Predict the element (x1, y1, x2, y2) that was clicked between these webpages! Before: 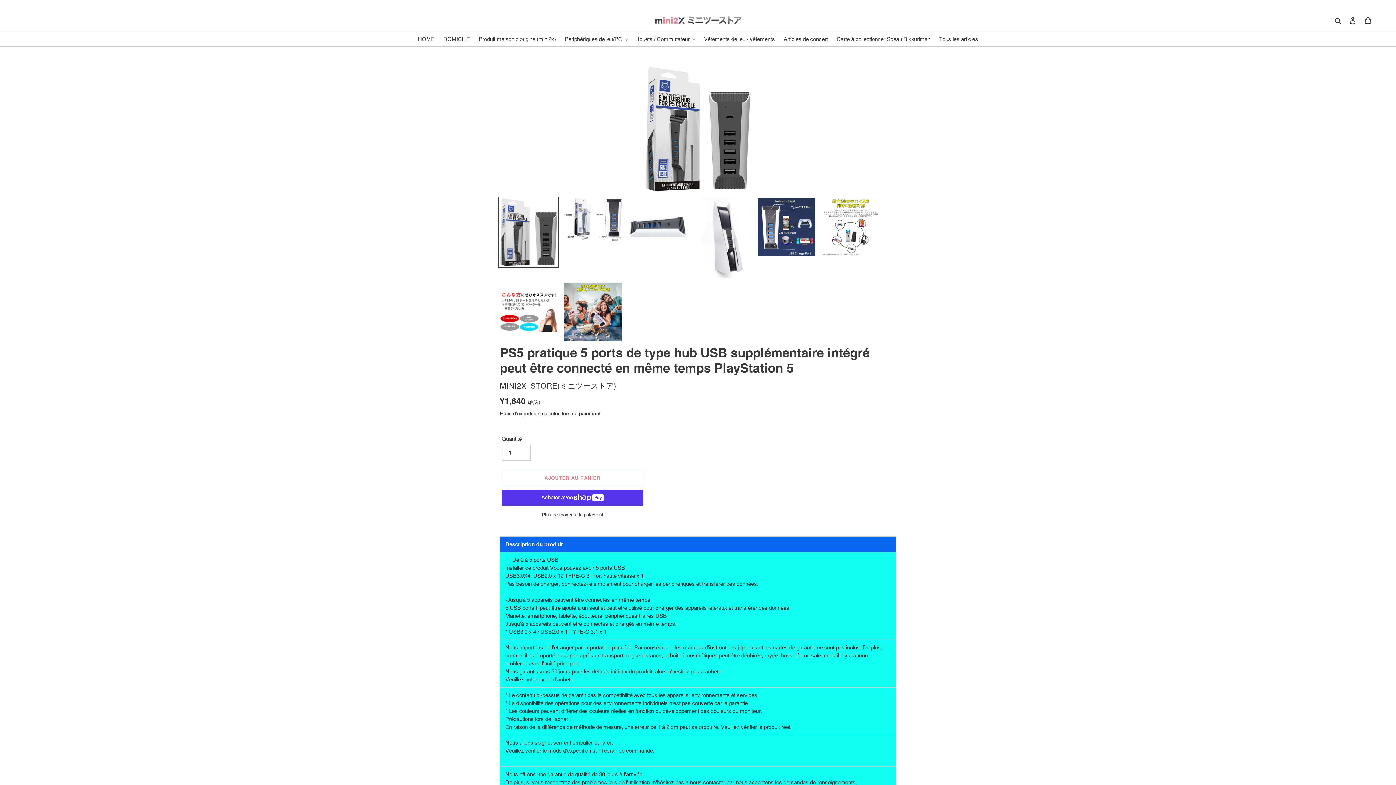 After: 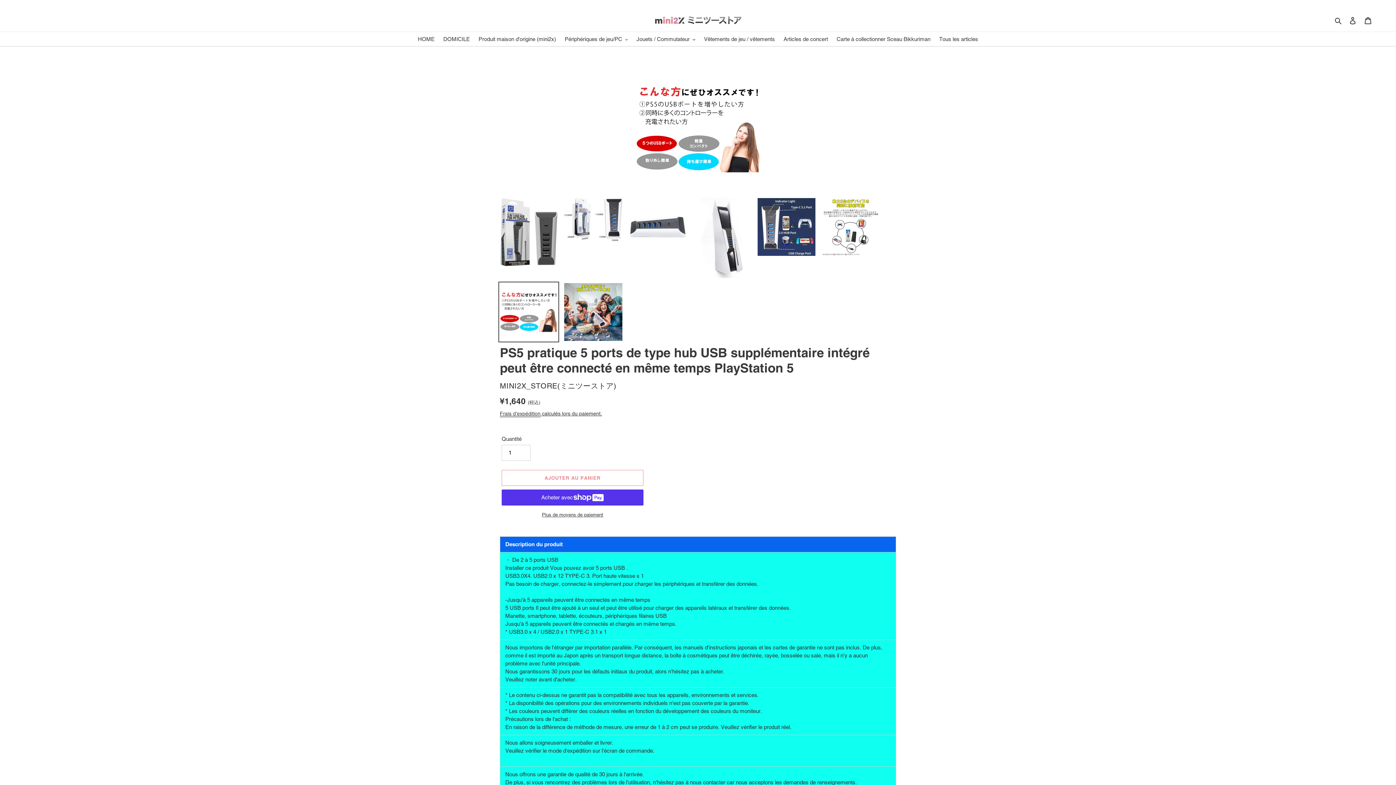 Action: bbox: (498, 281, 559, 342)